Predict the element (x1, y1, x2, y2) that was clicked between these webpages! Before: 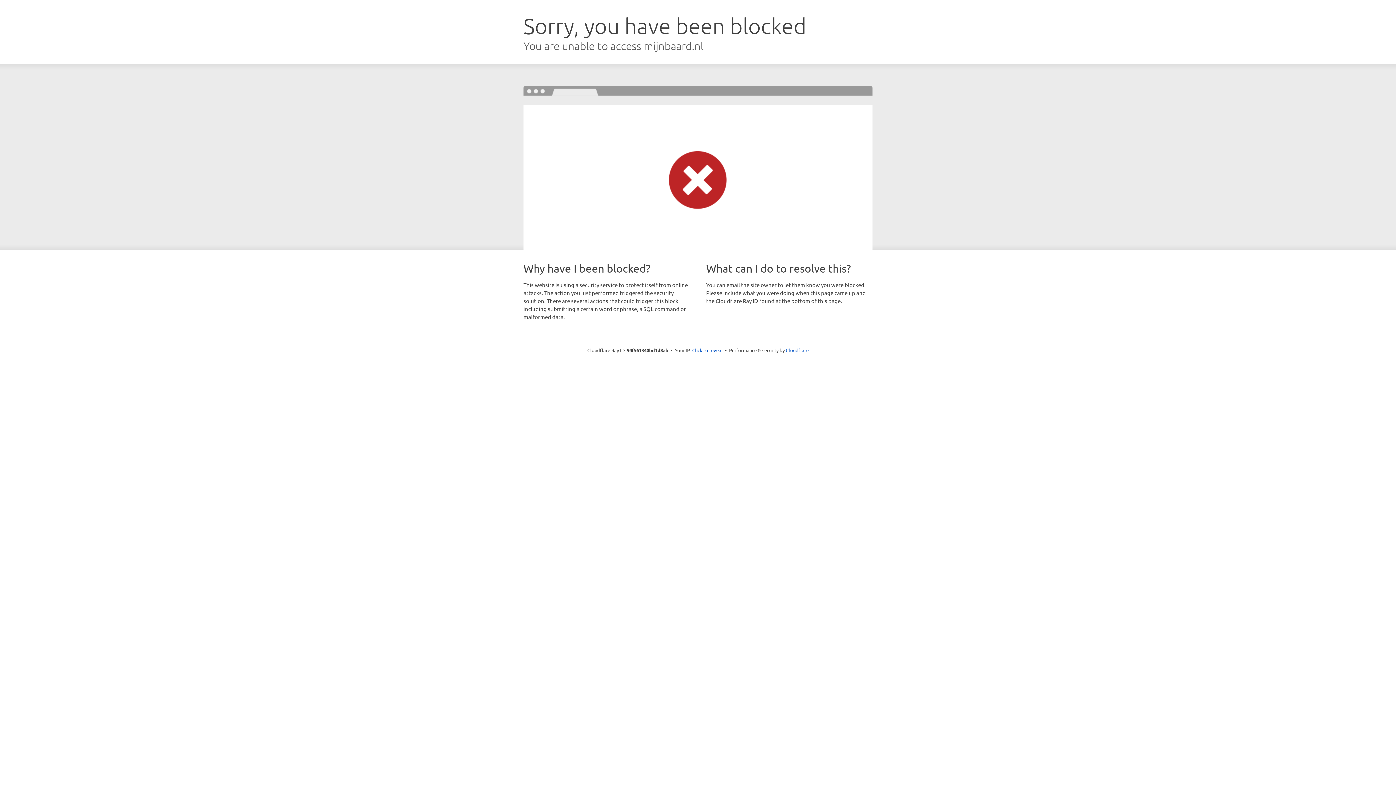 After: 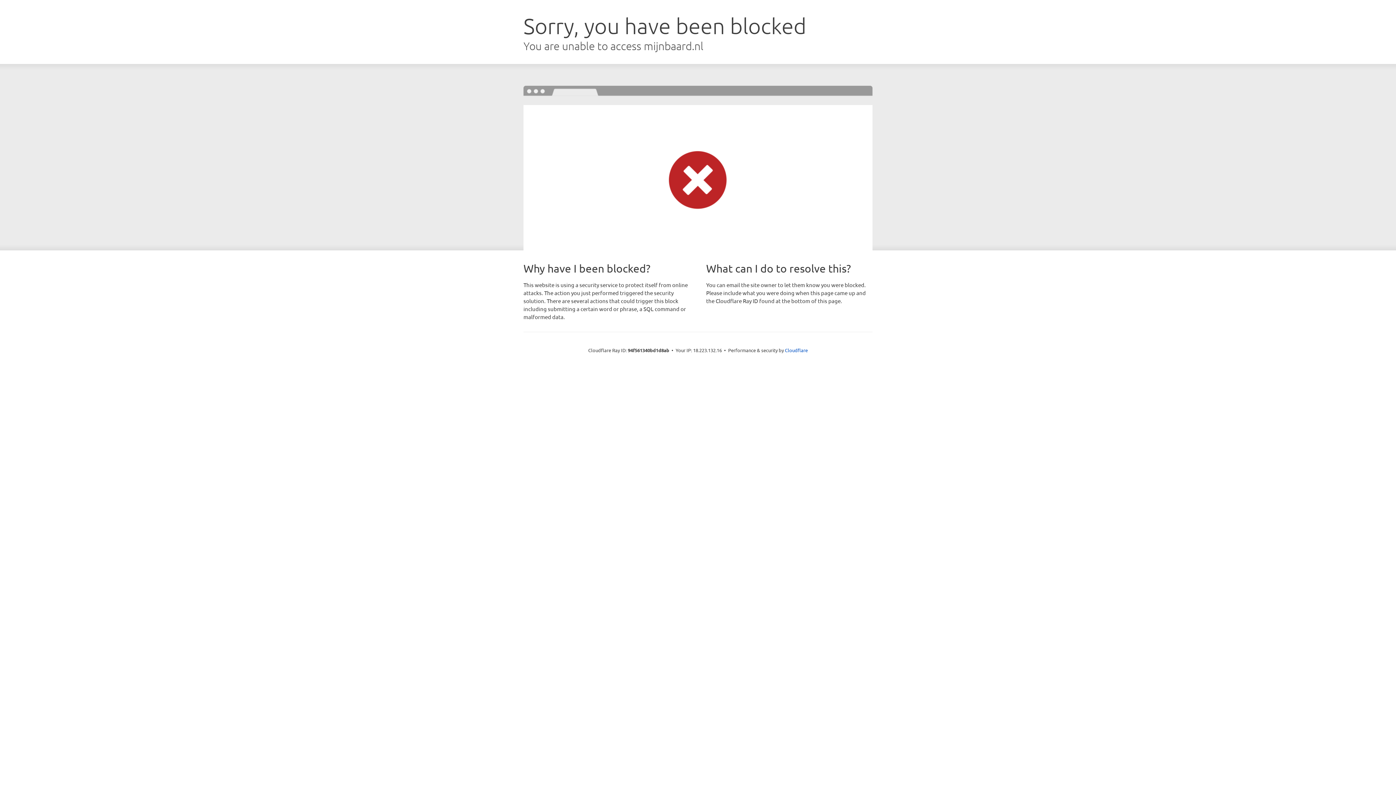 Action: label: Click to reveal bbox: (692, 346, 722, 353)